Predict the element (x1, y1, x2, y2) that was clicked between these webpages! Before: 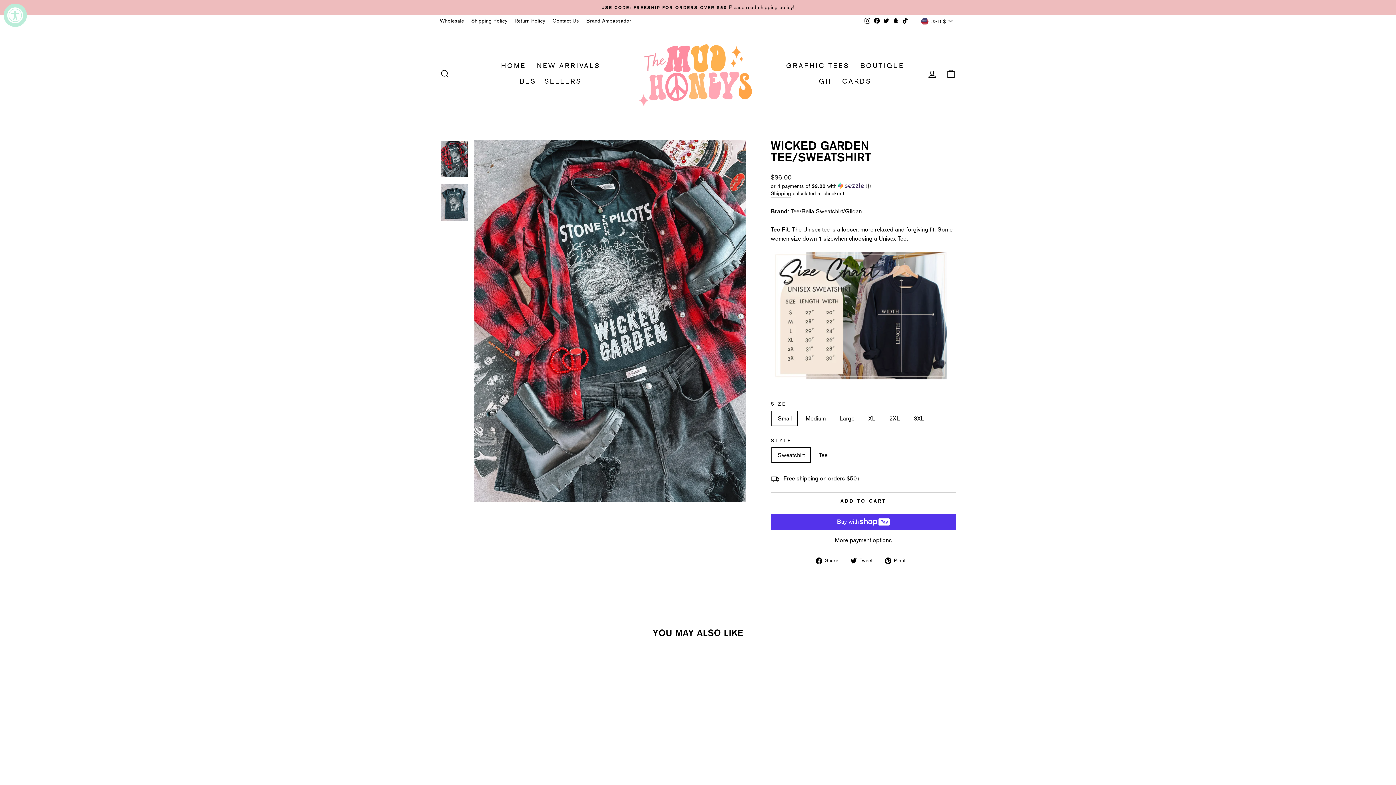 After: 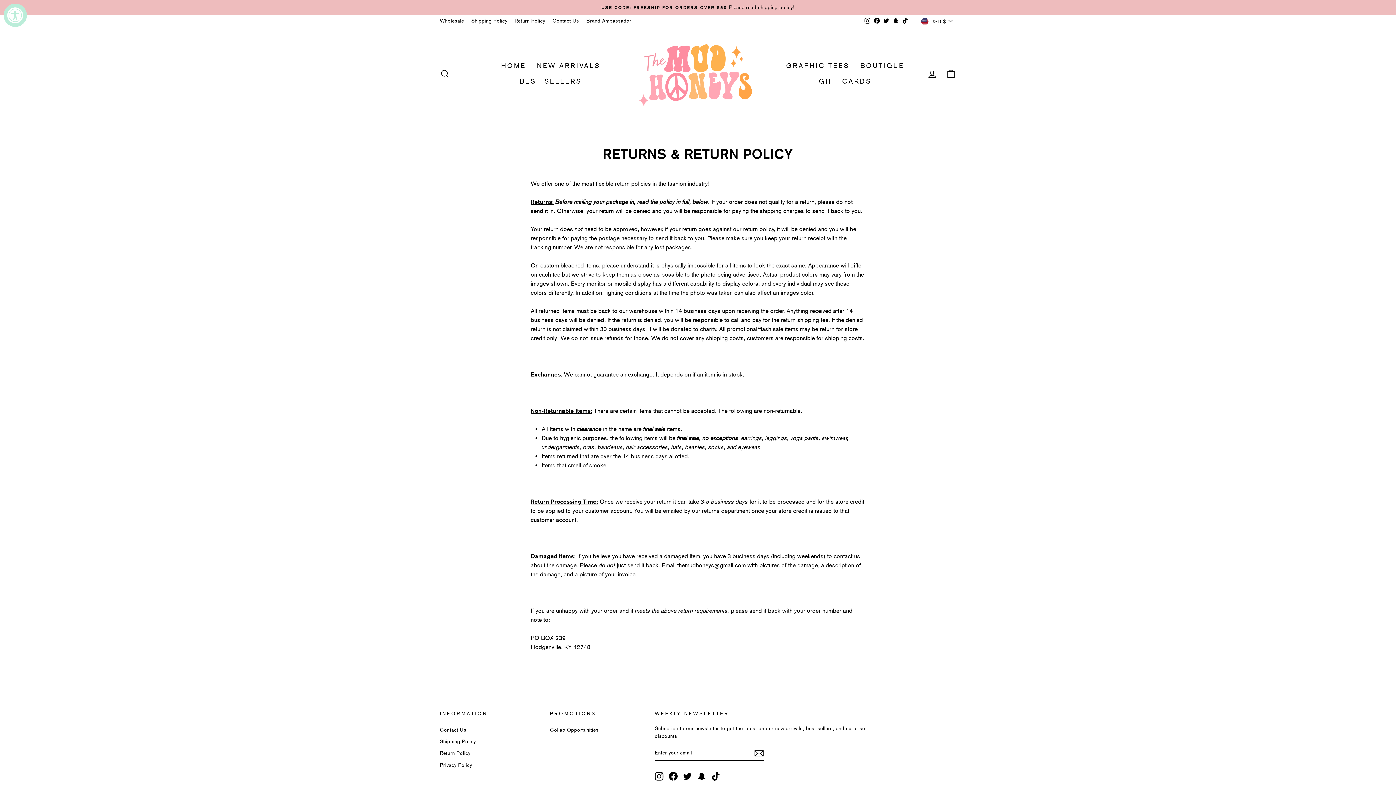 Action: bbox: (511, 15, 549, 26) label: Return Policy